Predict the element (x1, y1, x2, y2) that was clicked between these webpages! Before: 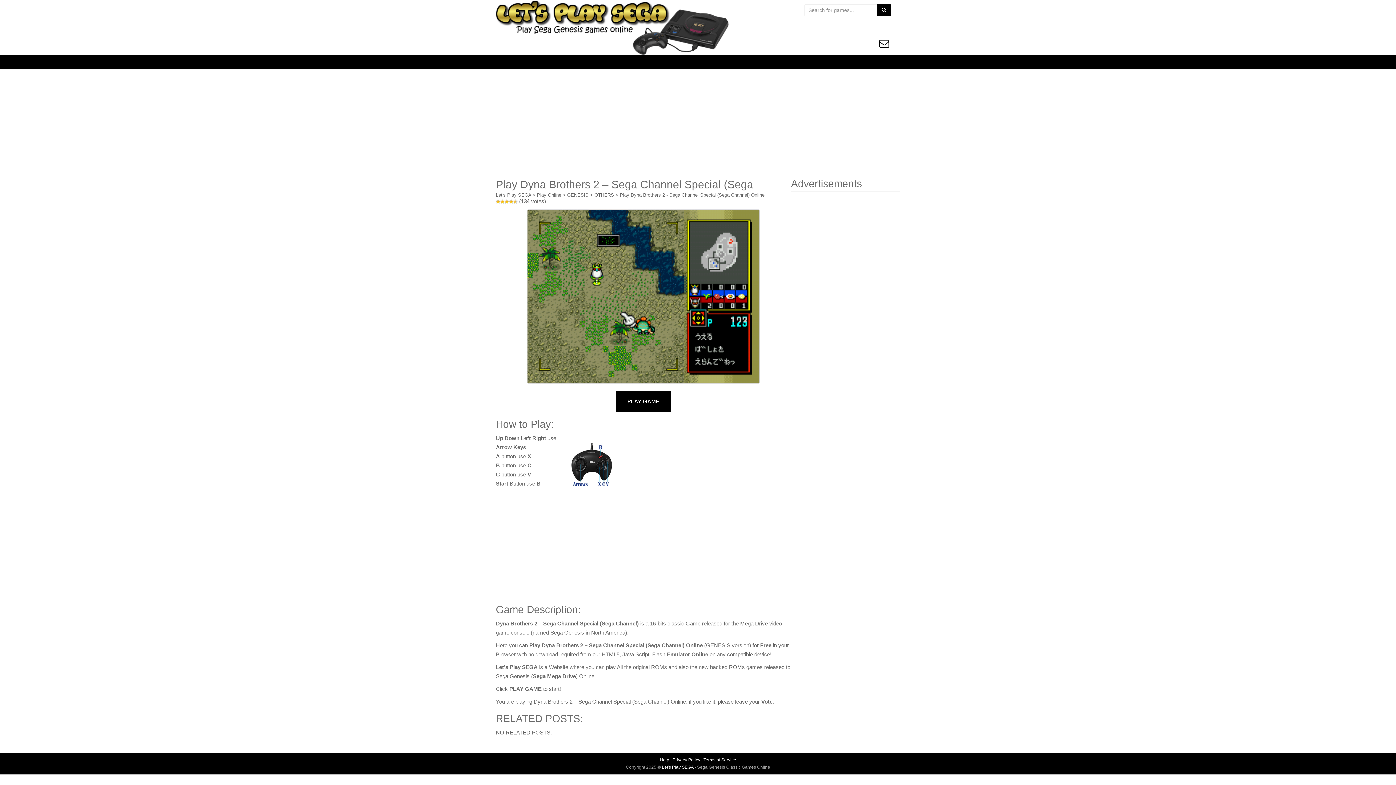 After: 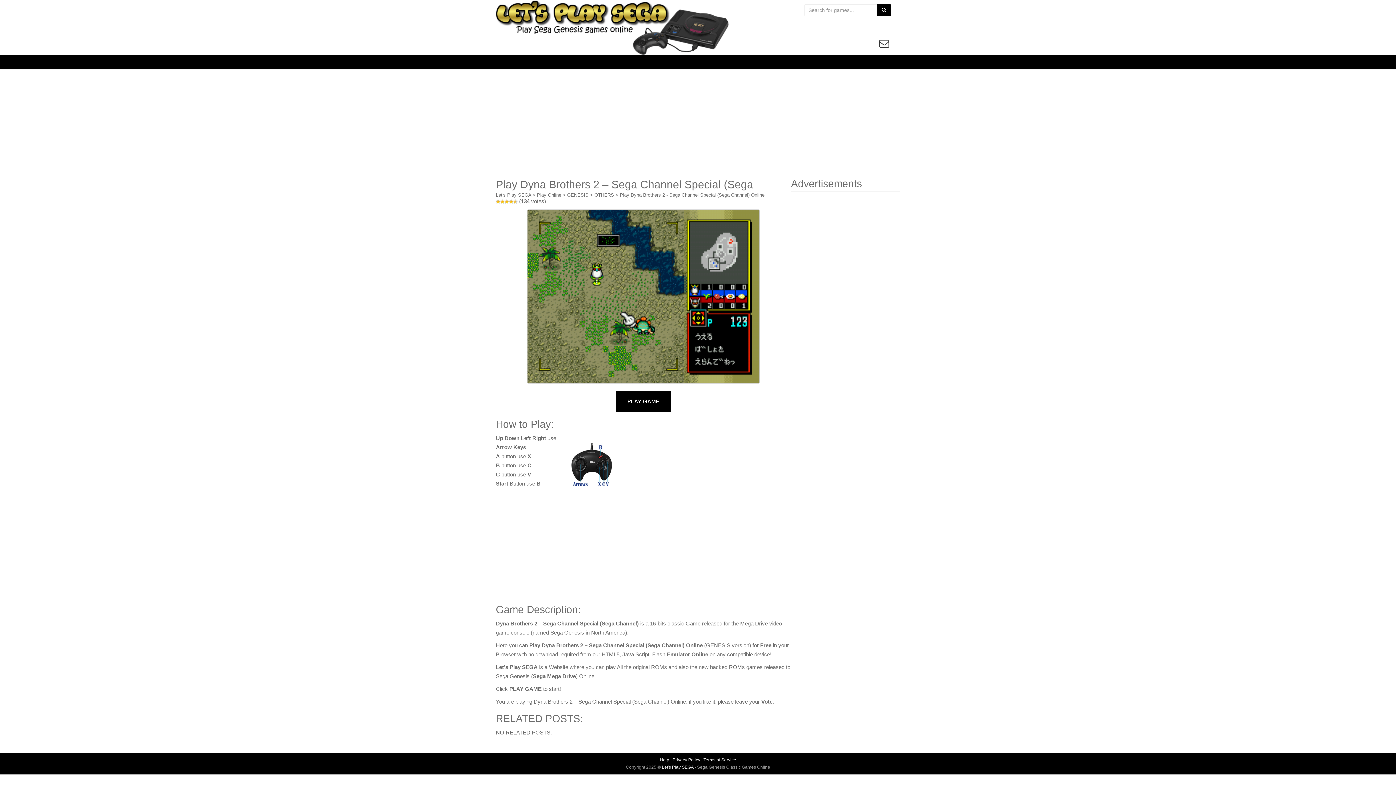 Action: bbox: (879, 38, 889, 49)